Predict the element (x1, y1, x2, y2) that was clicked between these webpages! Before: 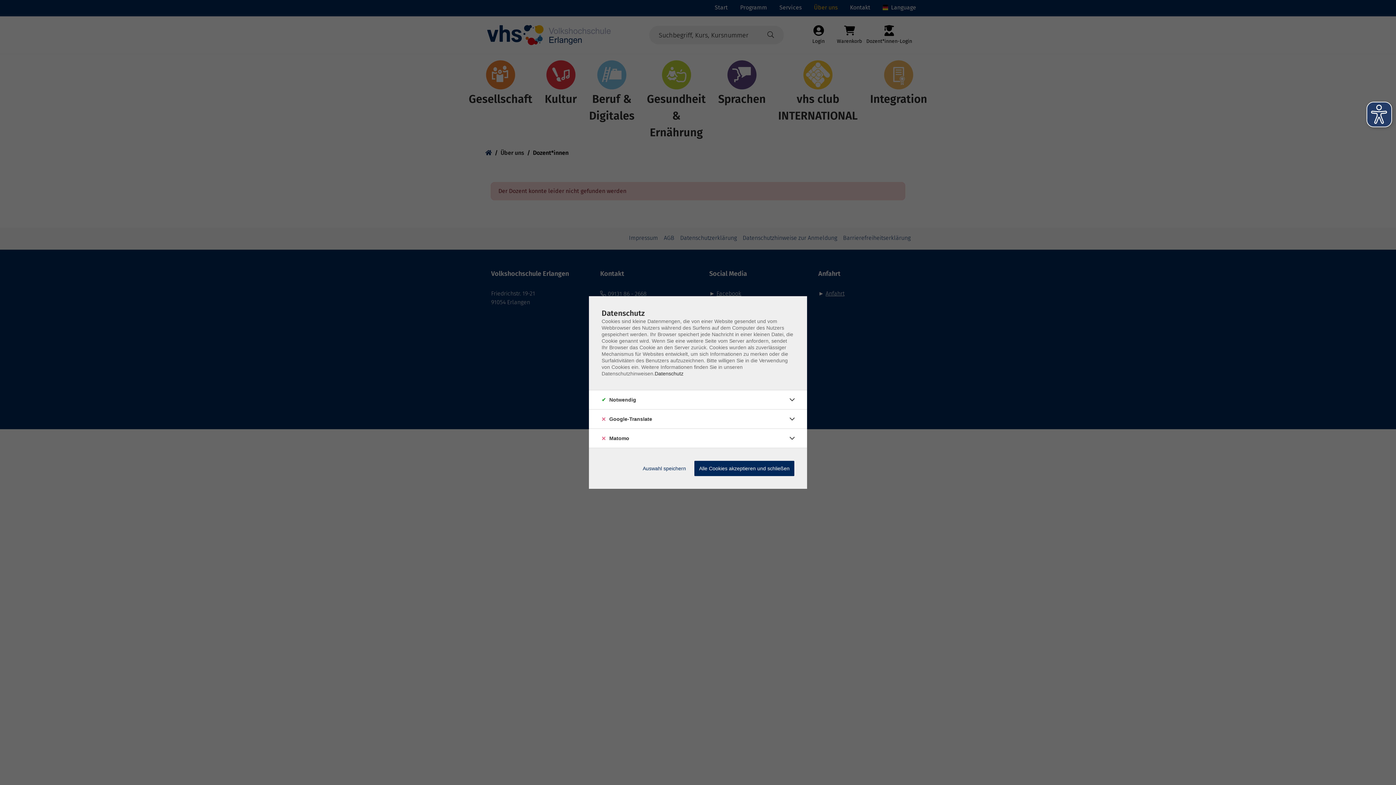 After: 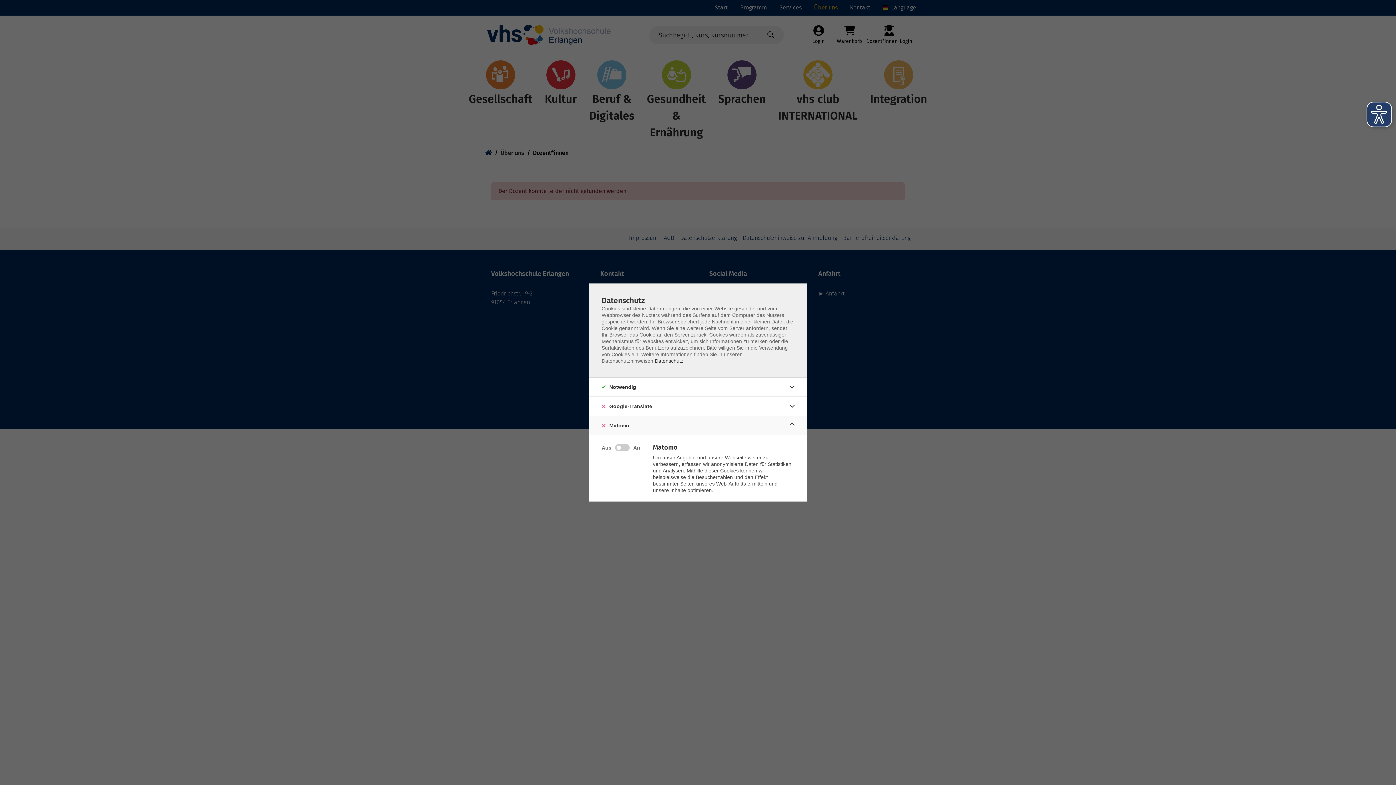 Action: bbox: (786, 432, 798, 444)